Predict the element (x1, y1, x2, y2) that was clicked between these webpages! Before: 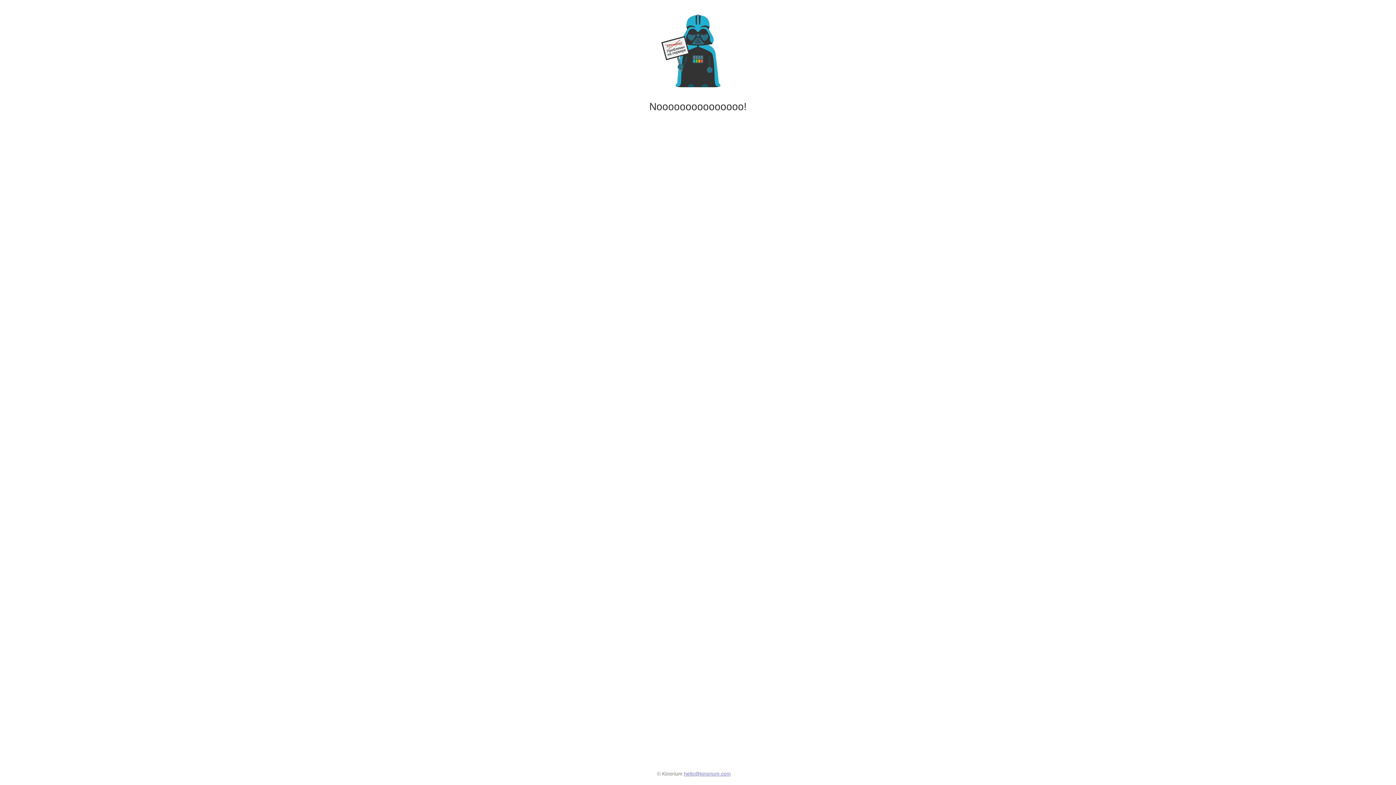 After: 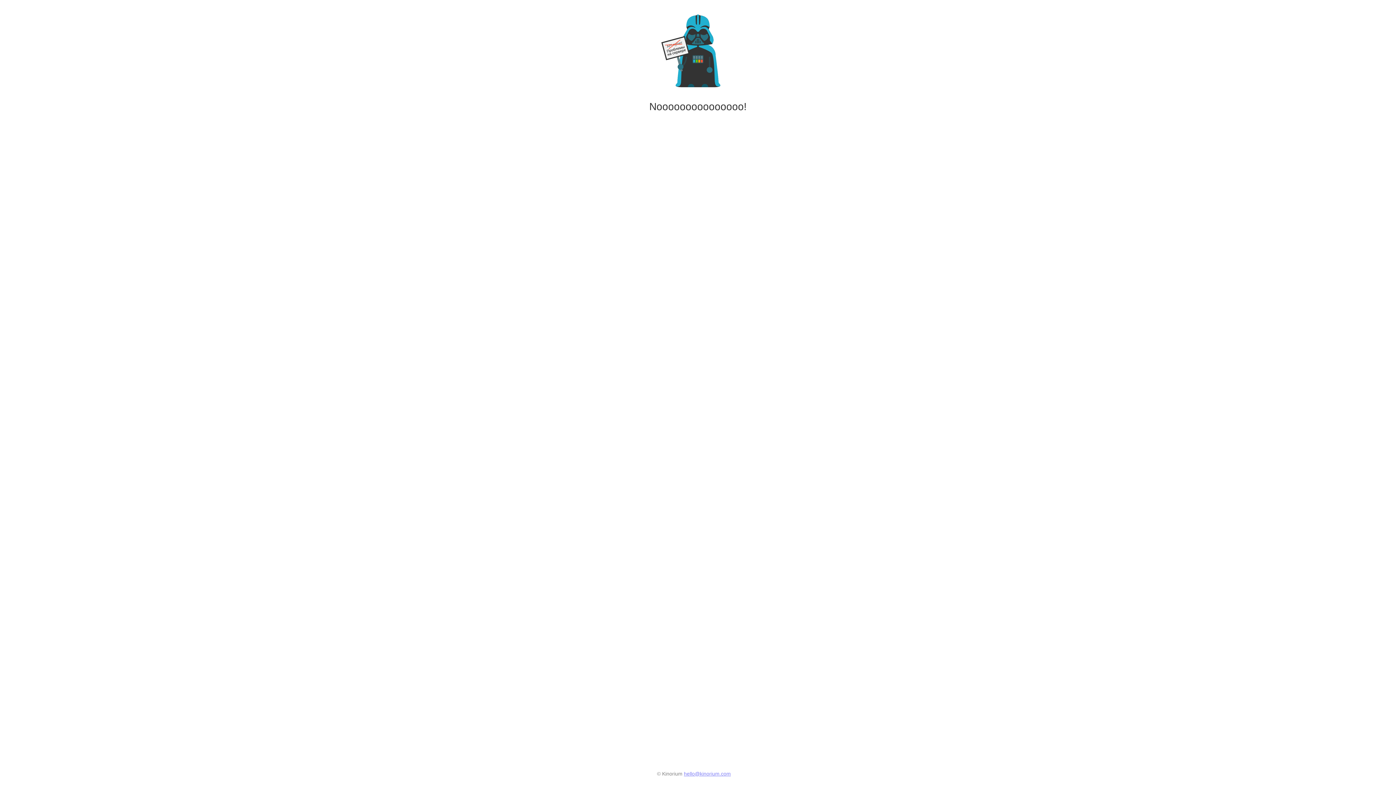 Action: bbox: (684, 771, 731, 777) label: hello@kinorium.com